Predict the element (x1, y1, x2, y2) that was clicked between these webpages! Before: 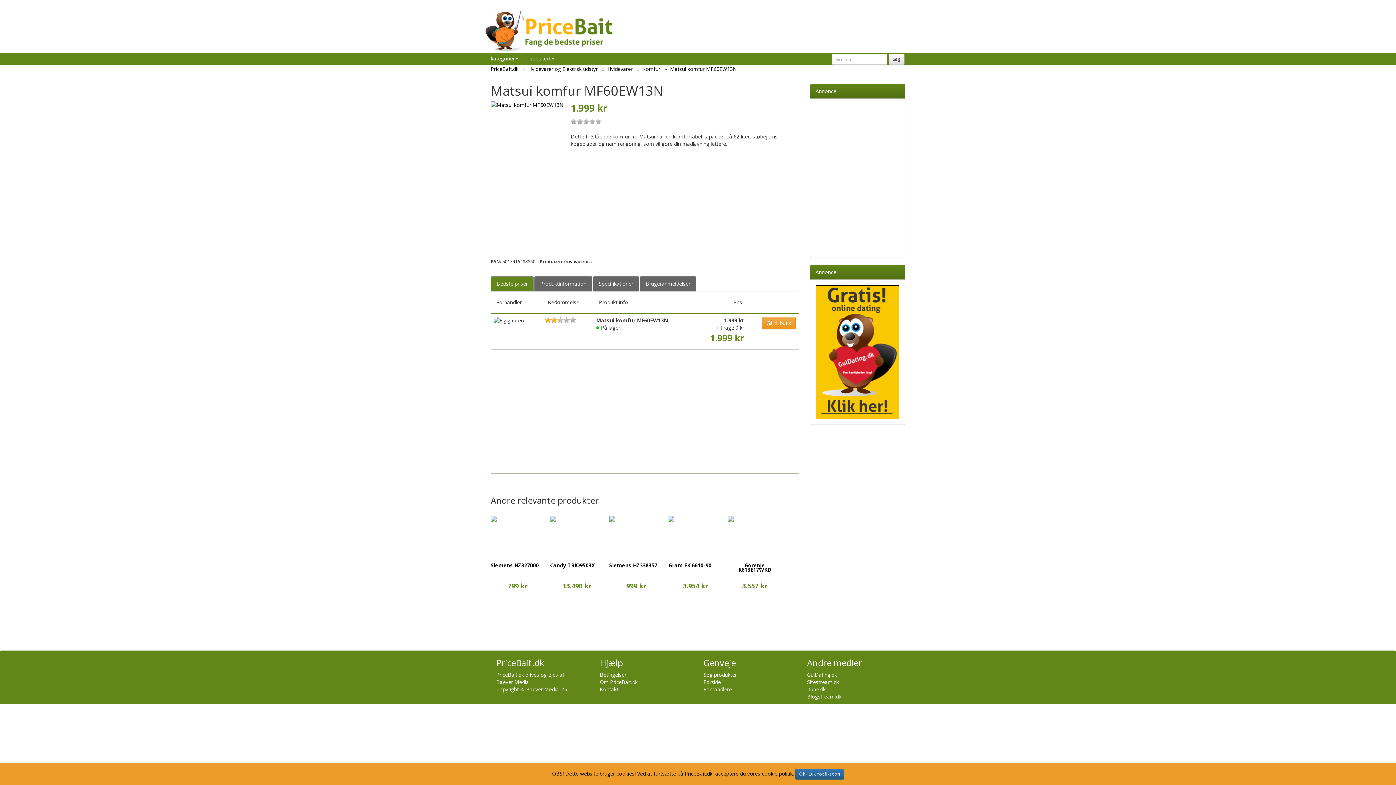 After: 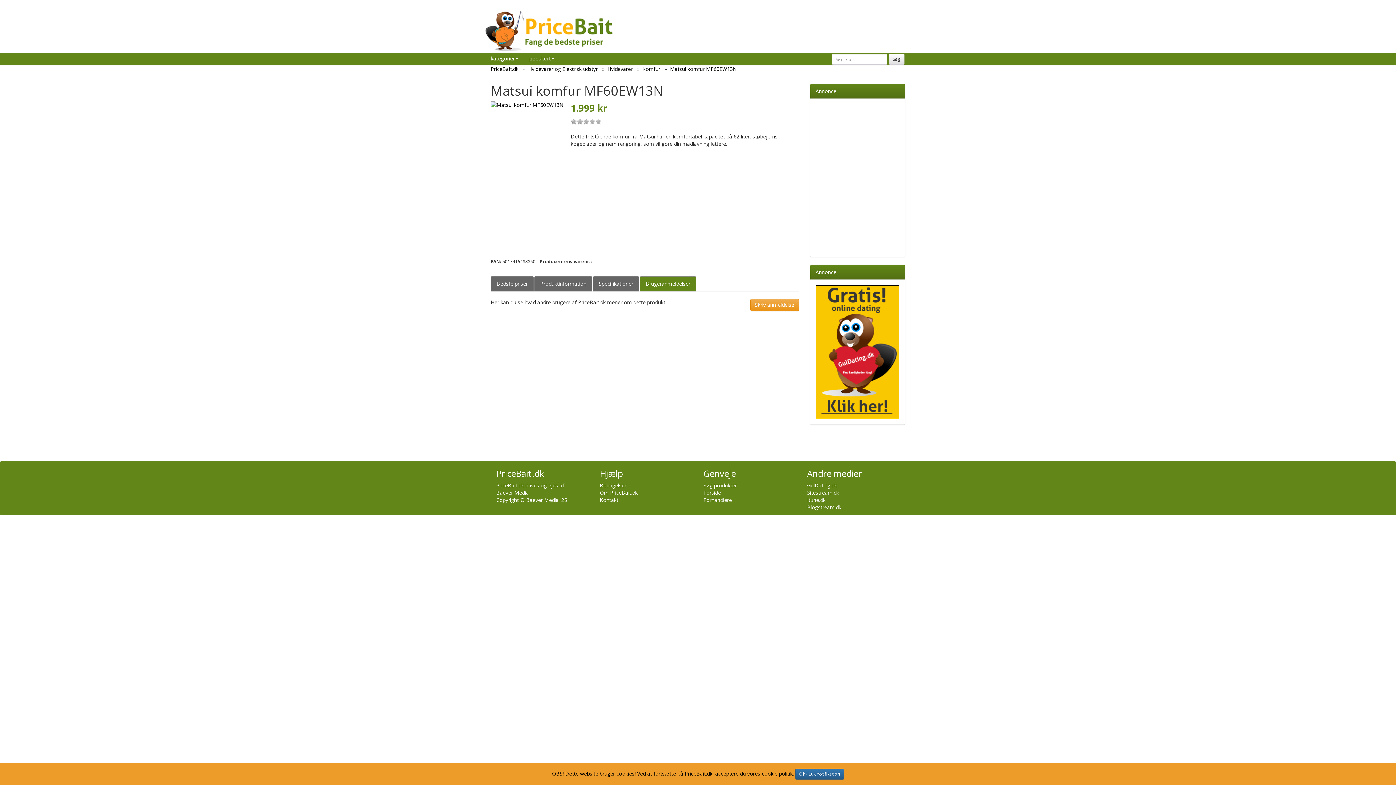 Action: bbox: (640, 276, 696, 291) label: Brugeranmeldelser